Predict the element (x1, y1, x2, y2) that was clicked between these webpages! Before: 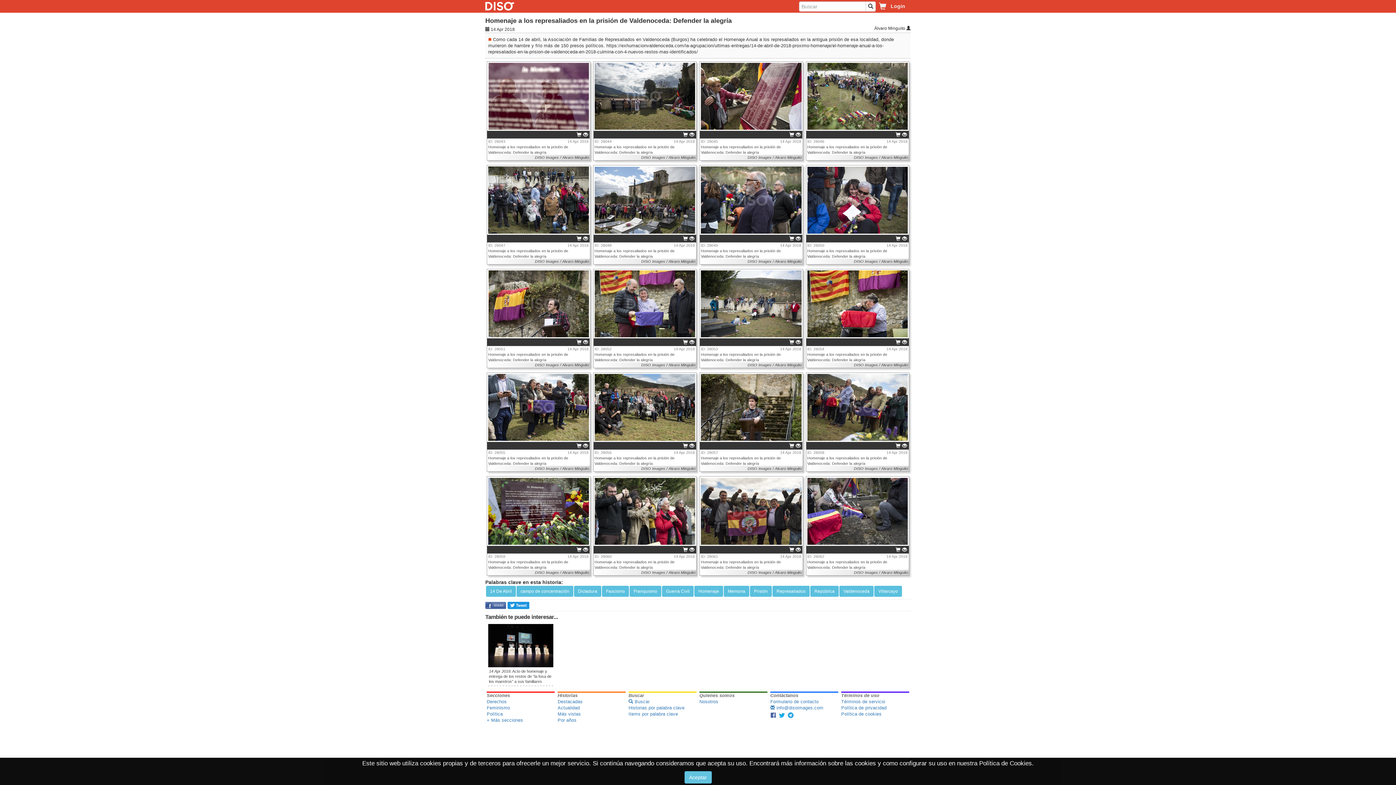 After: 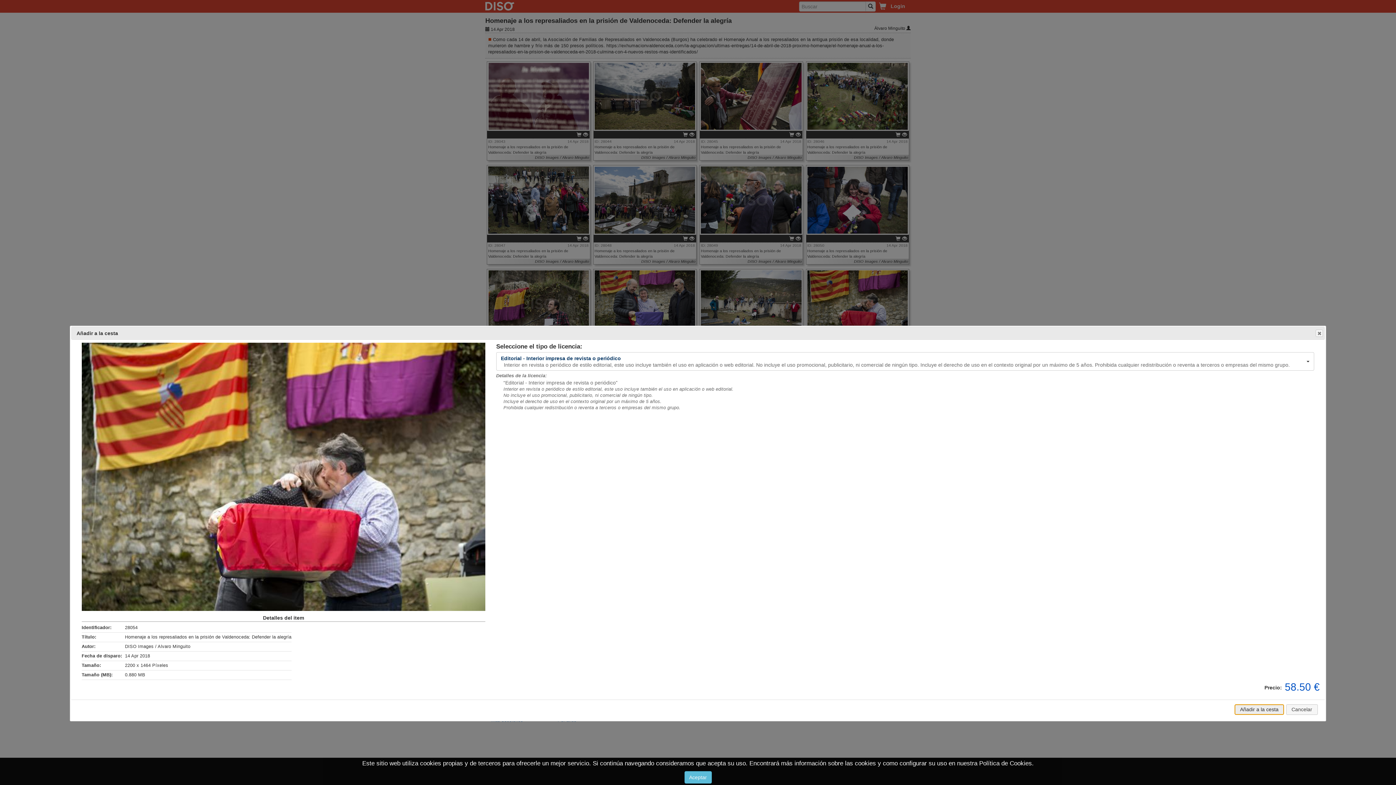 Action: bbox: (895, 339, 900, 346)